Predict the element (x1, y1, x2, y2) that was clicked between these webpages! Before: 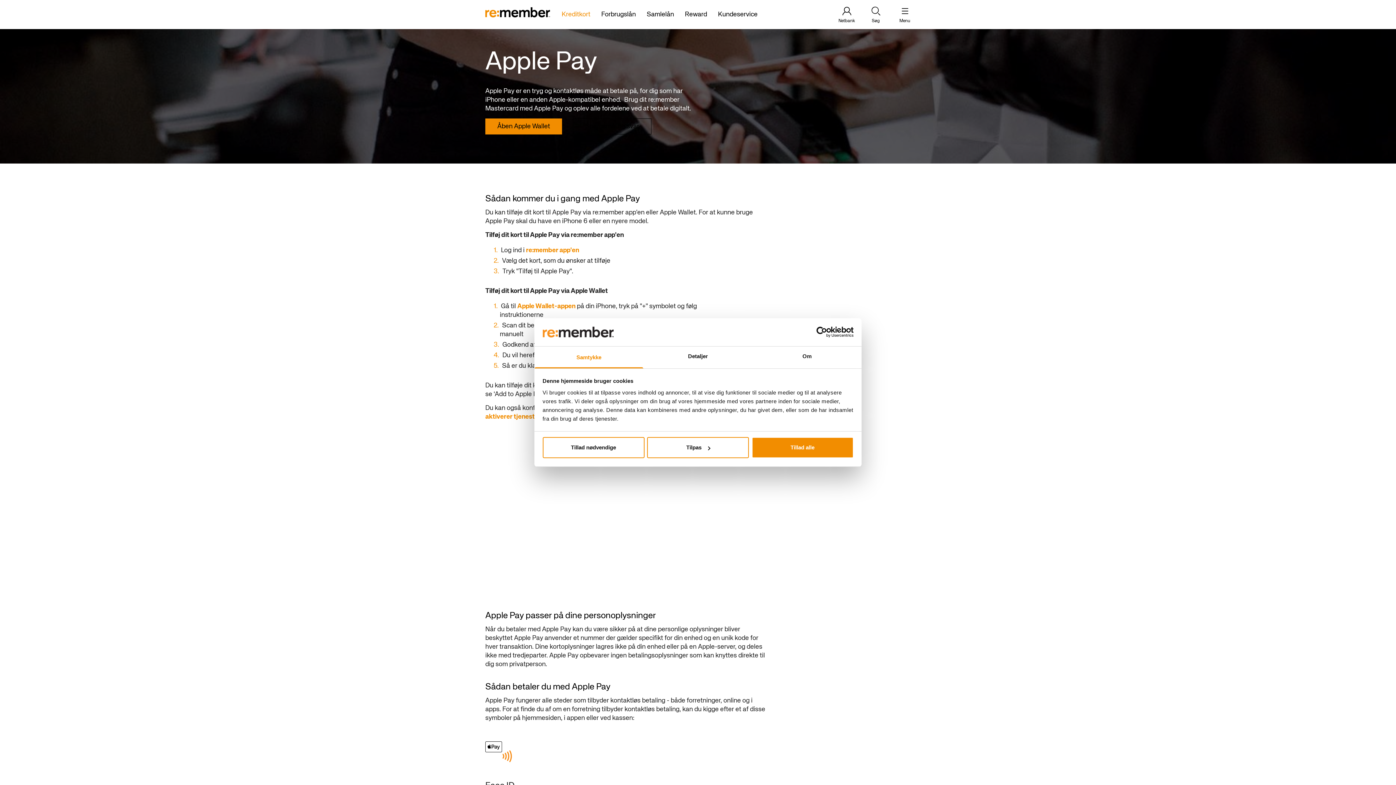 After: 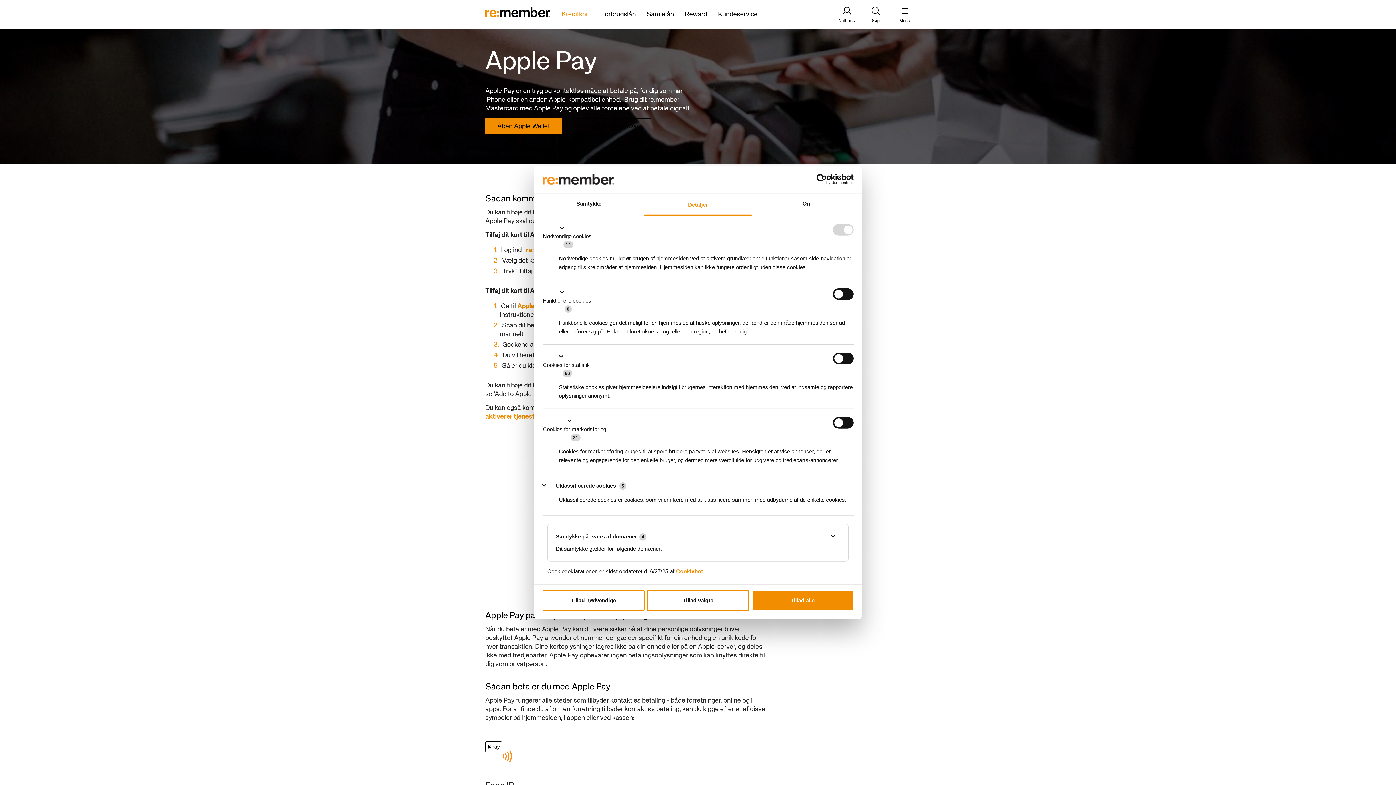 Action: bbox: (647, 437, 749, 458) label: Tilpas